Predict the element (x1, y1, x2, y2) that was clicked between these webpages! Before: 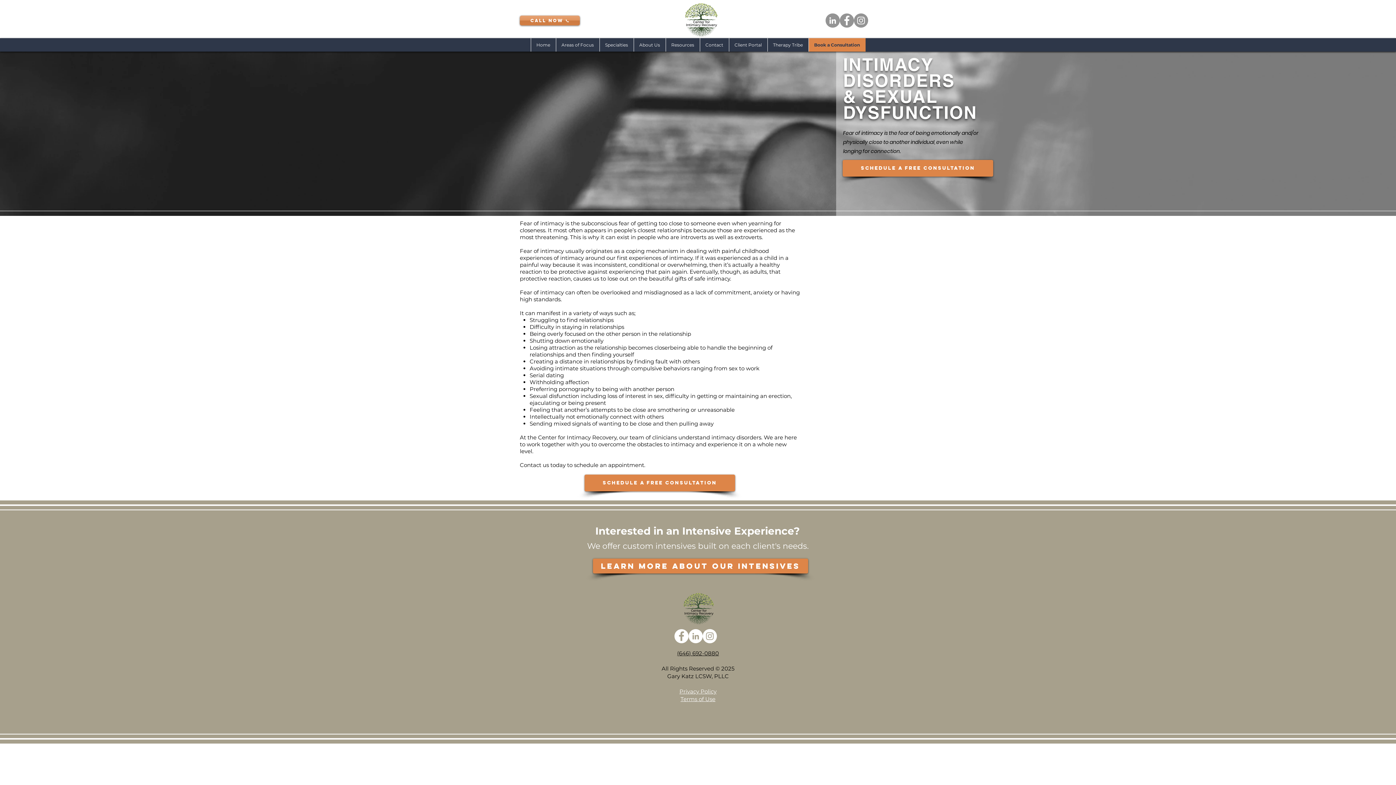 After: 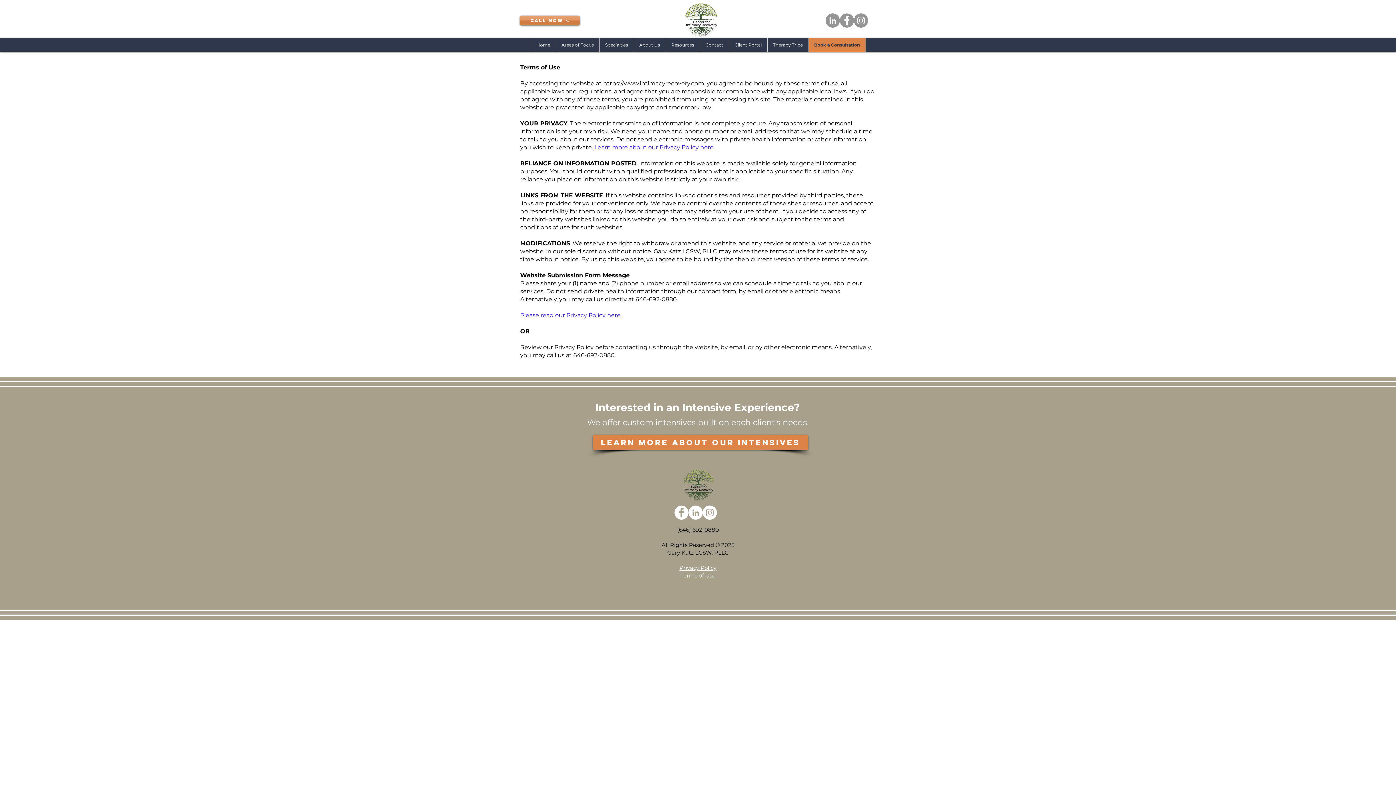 Action: bbox: (680, 696, 715, 702) label: Terms of Use